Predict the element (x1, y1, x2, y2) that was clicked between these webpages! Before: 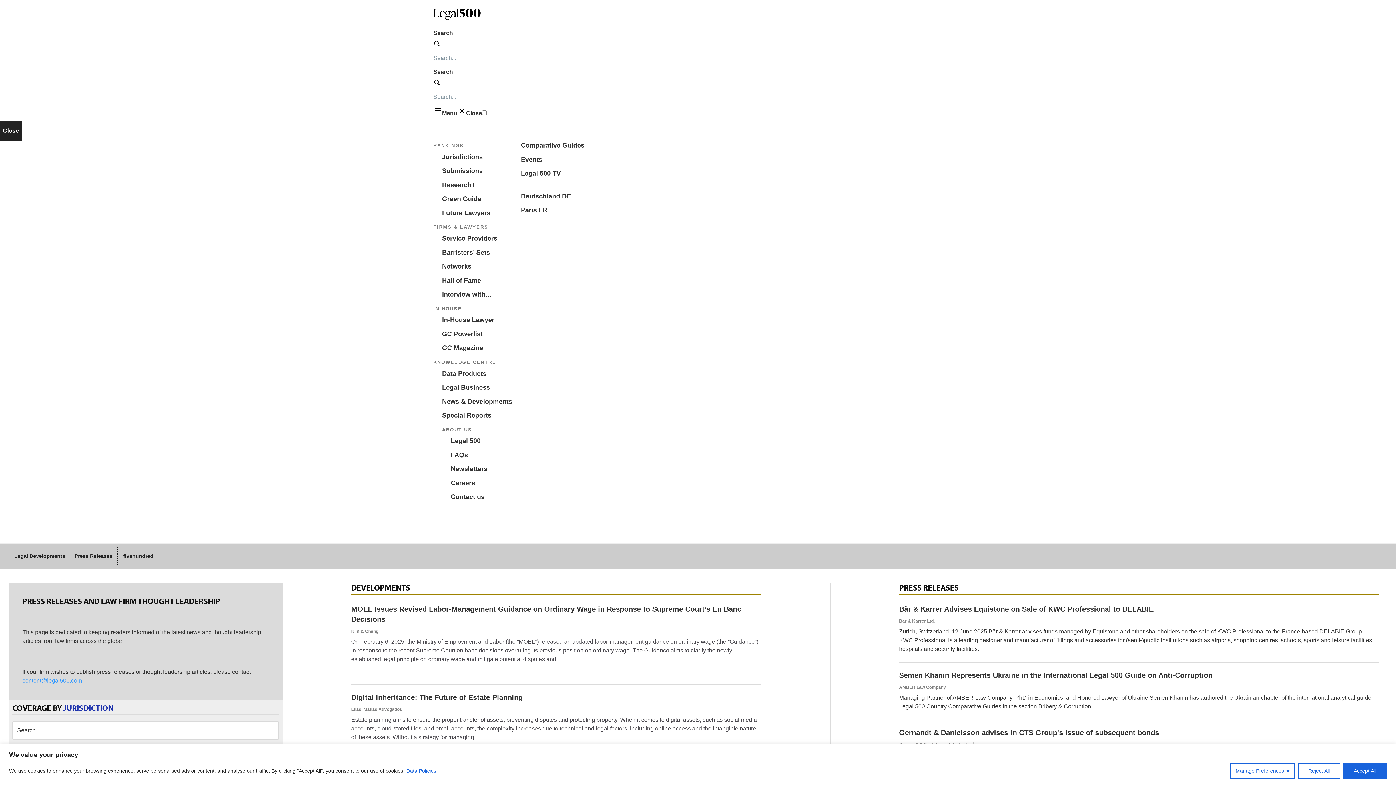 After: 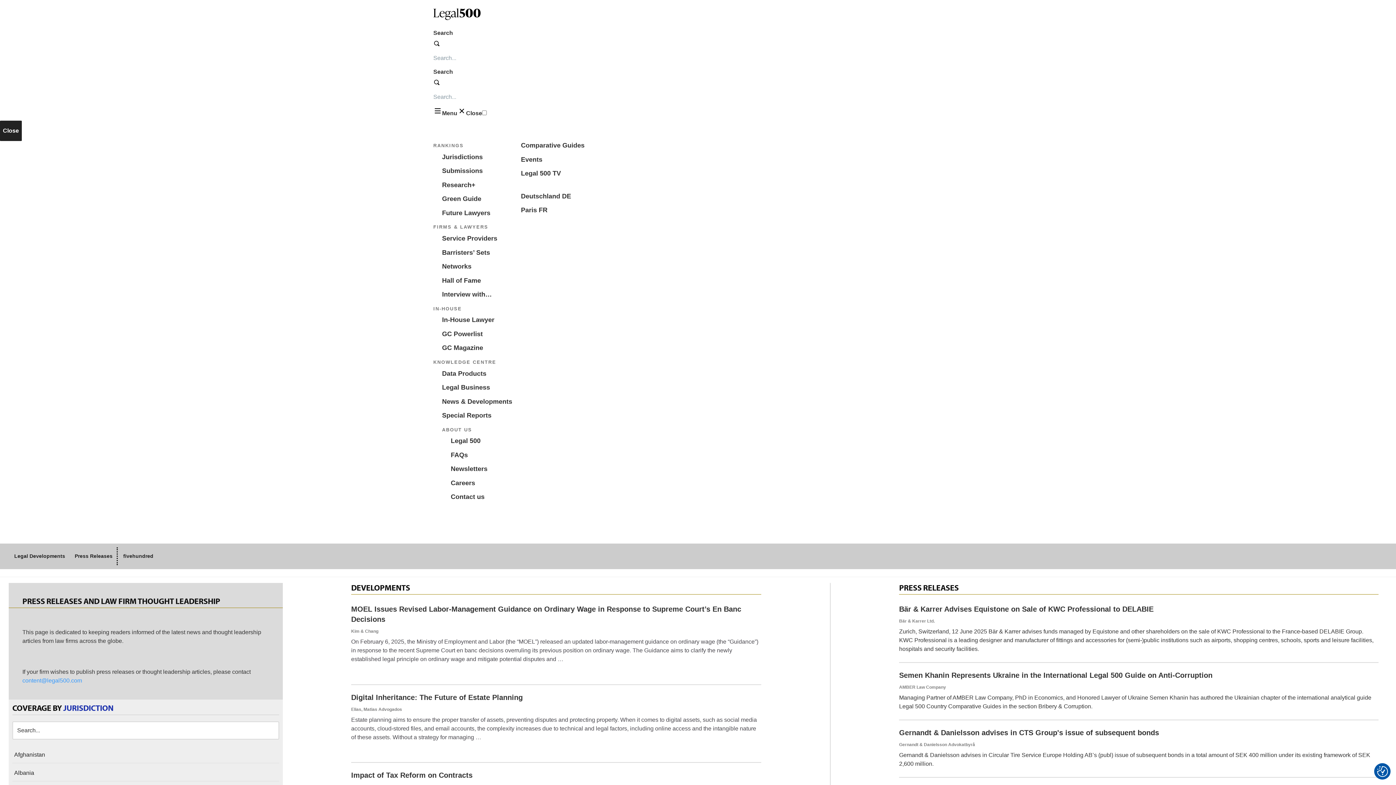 Action: label: Reject All bbox: (1298, 763, 1340, 779)